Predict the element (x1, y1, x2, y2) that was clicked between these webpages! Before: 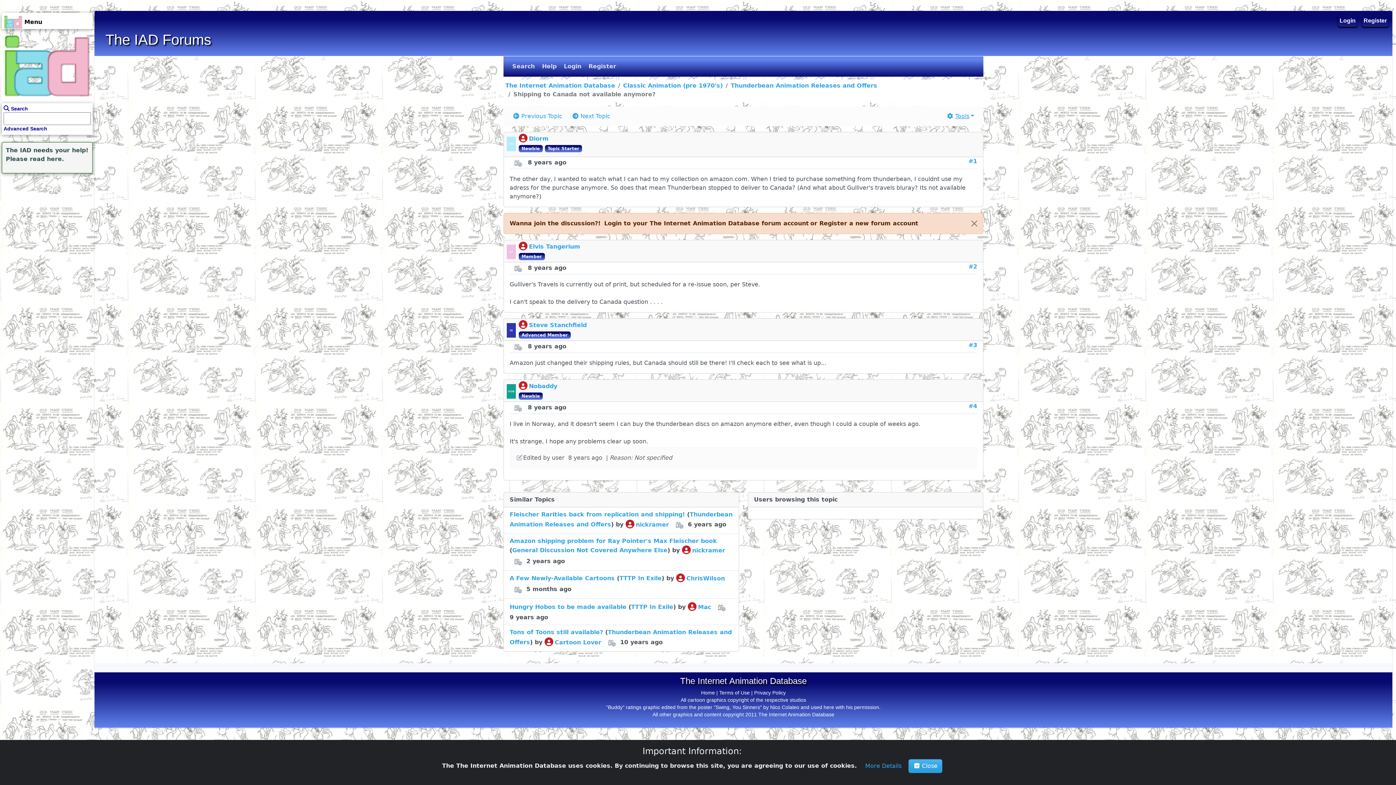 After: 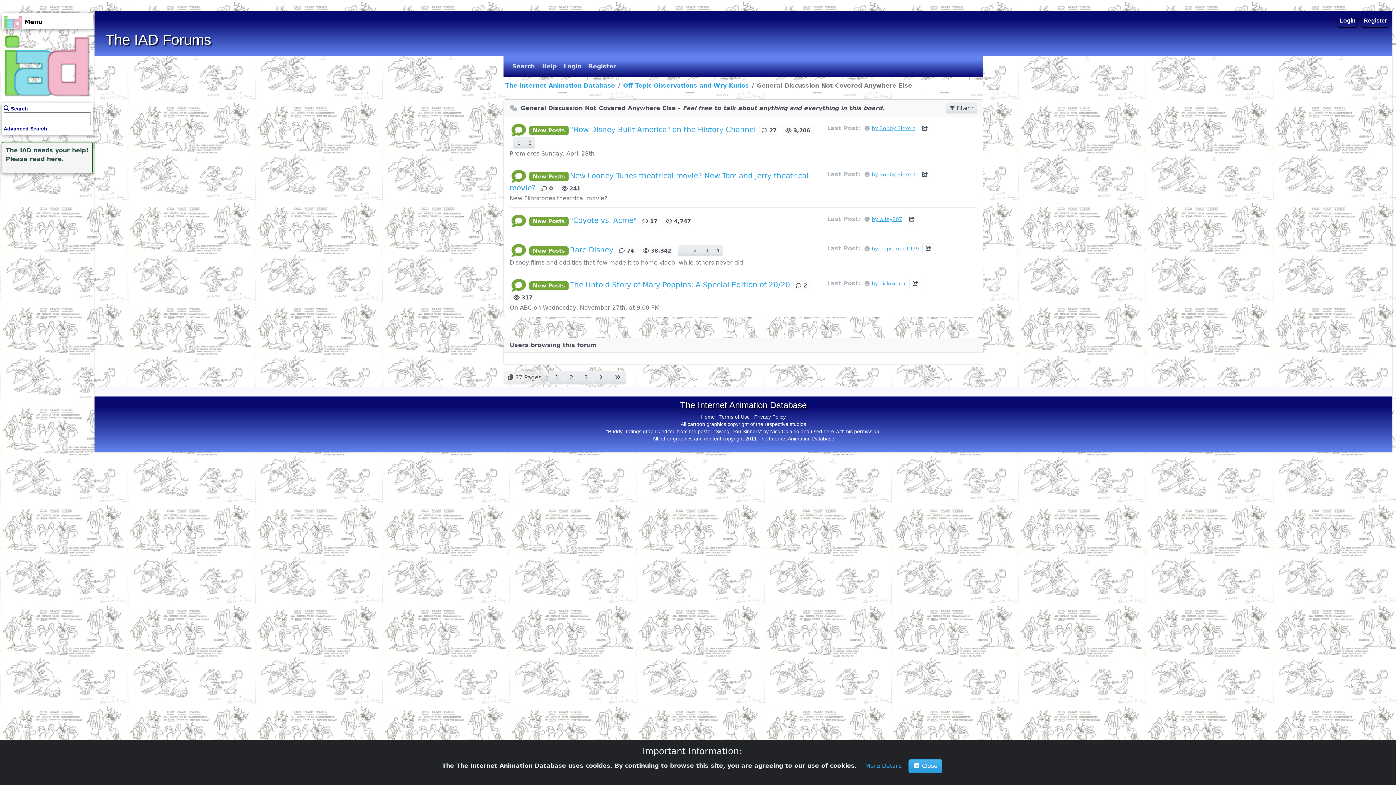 Action: bbox: (512, 547, 667, 554) label: General Discussion Not Covered Anywhere Else